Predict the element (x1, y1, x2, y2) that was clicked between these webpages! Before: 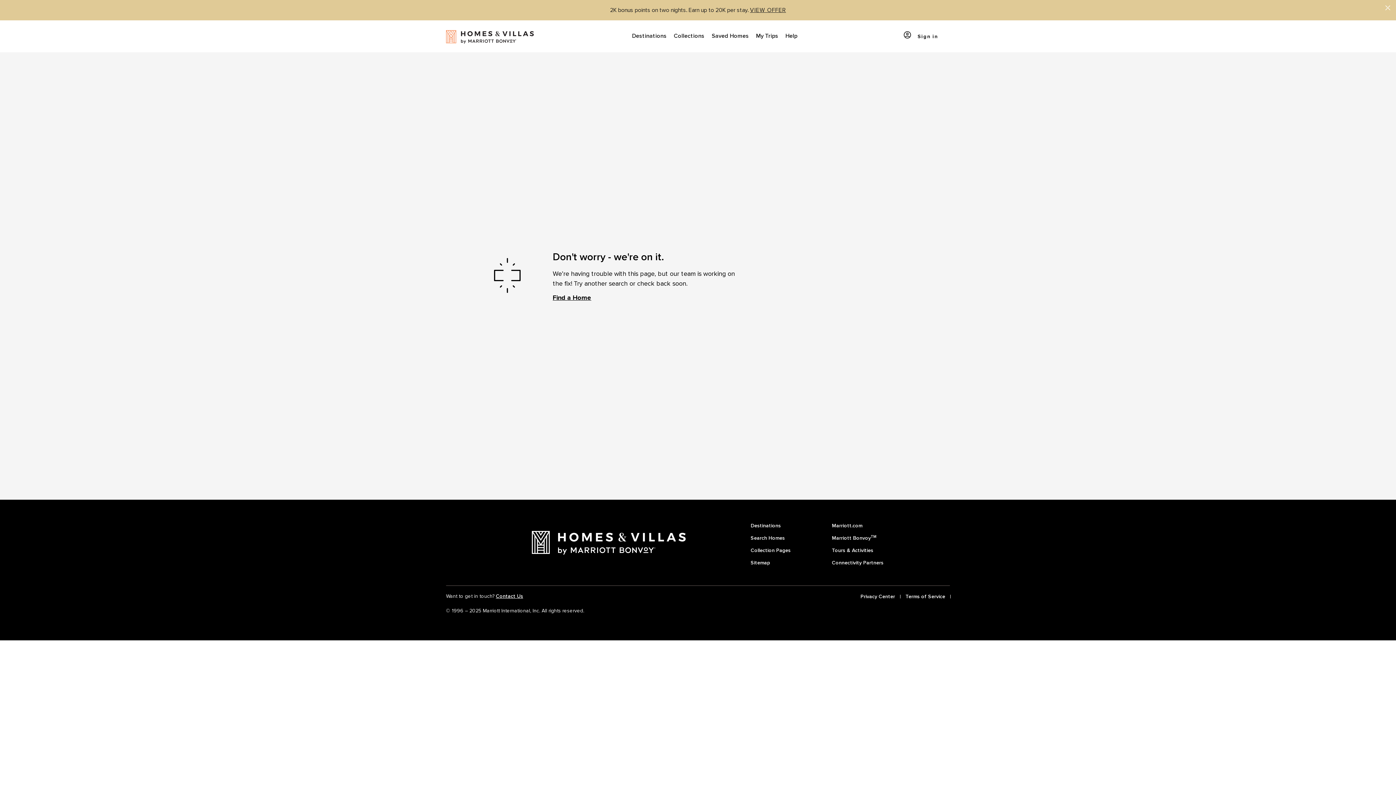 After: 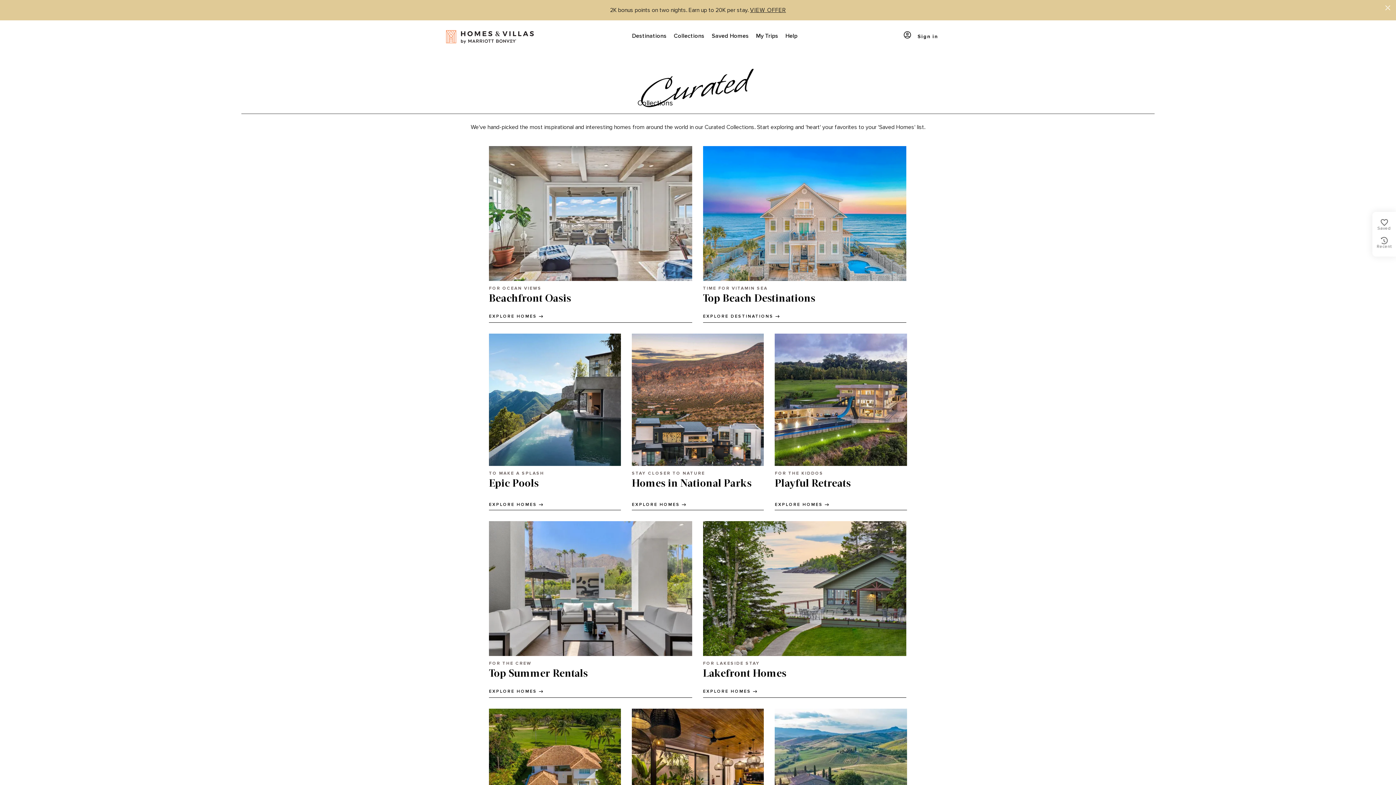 Action: label: Collections bbox: (670, 20, 708, 52)